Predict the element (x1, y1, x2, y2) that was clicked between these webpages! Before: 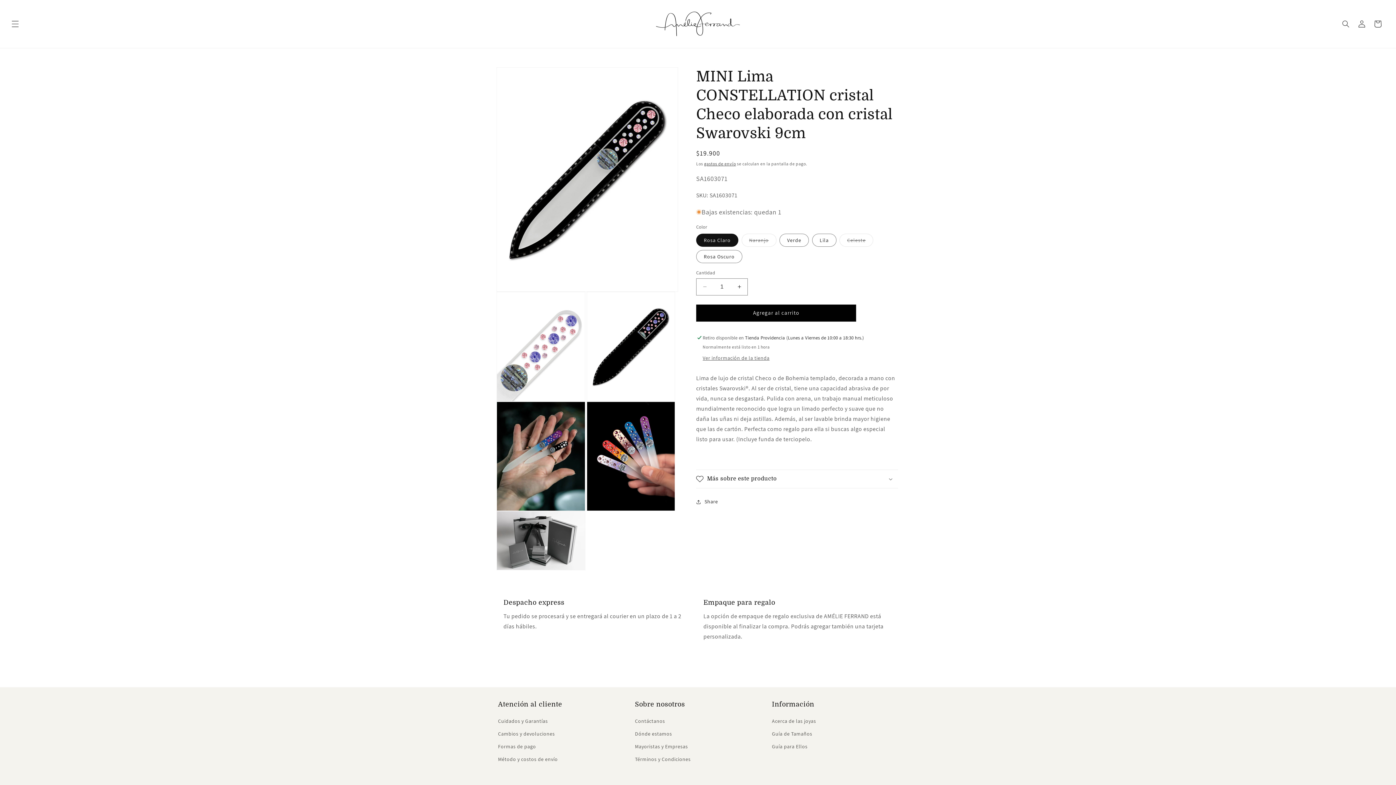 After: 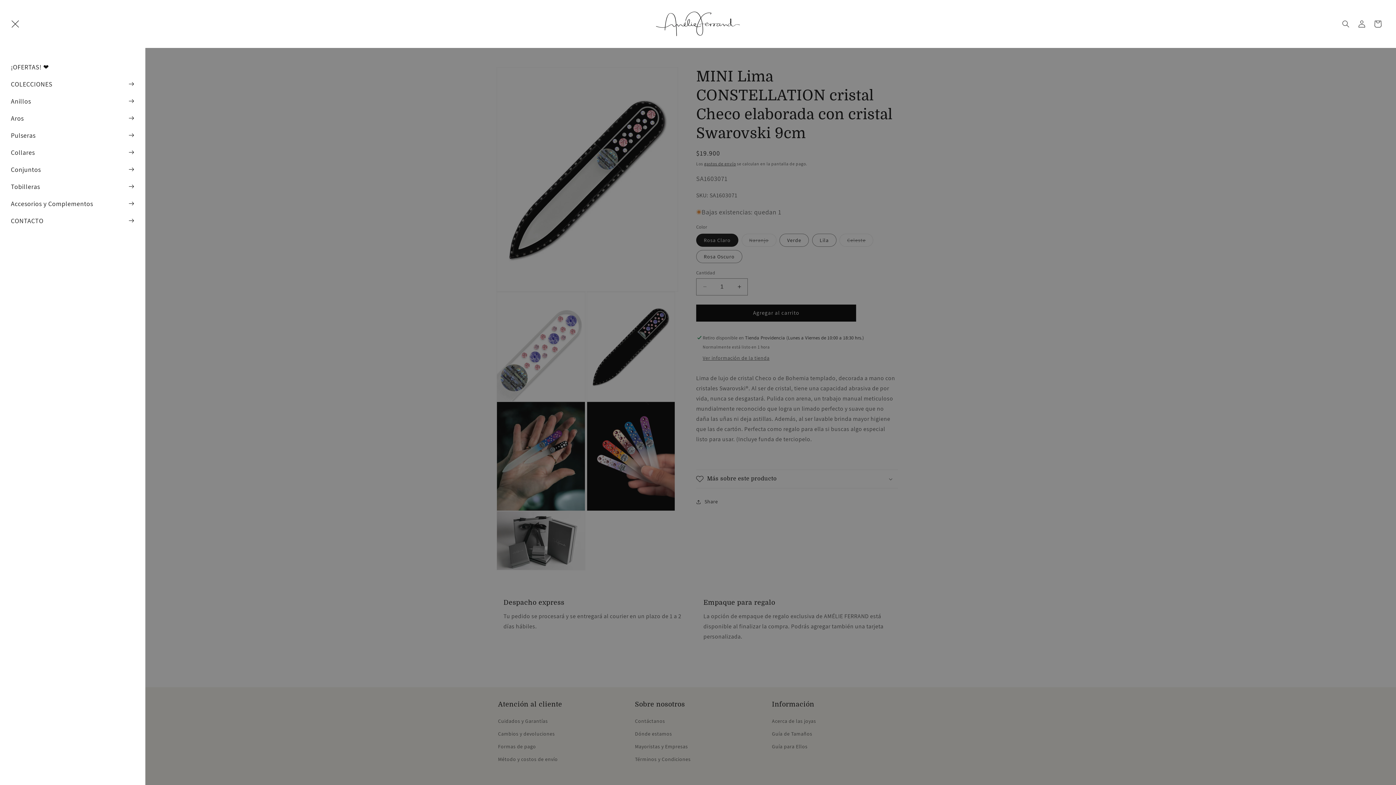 Action: label: Menú bbox: (7, 15, 23, 31)